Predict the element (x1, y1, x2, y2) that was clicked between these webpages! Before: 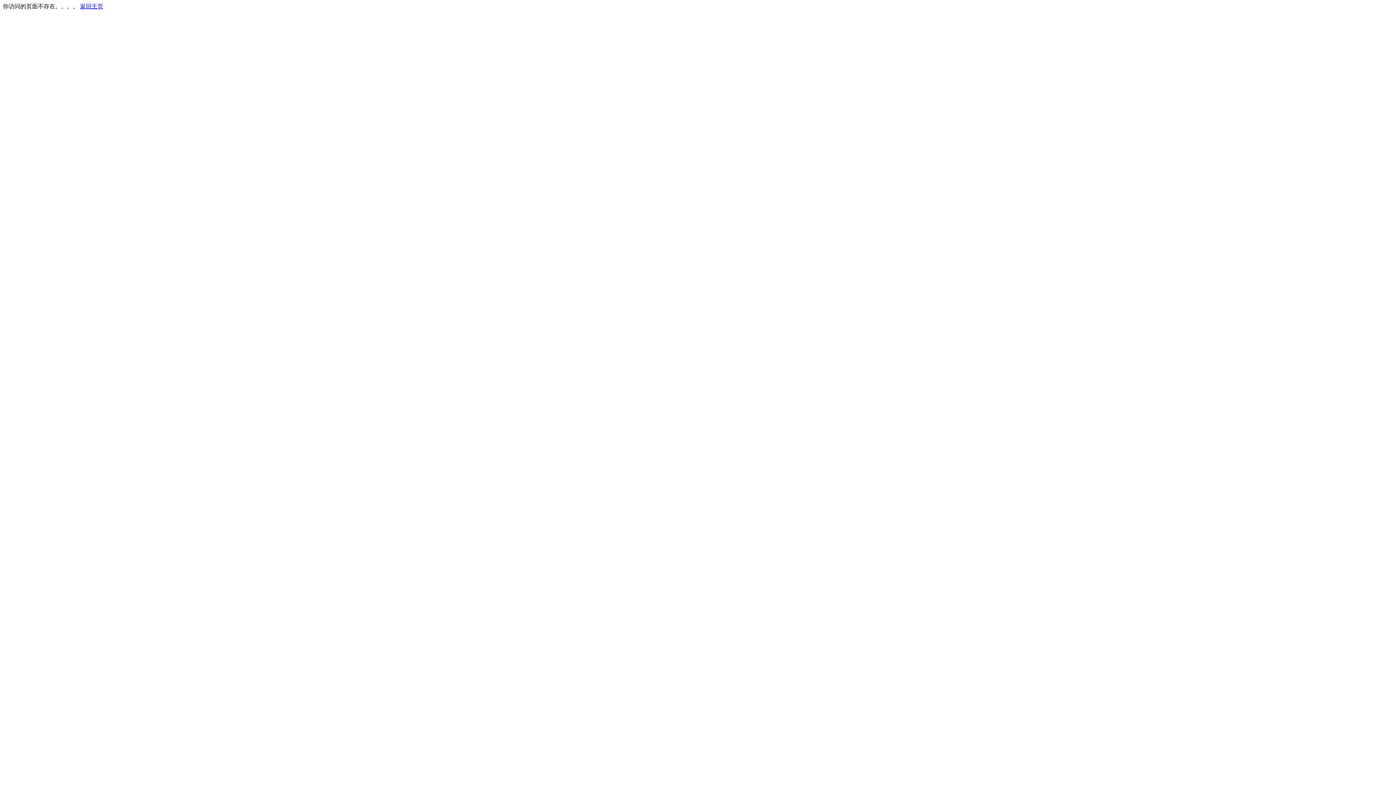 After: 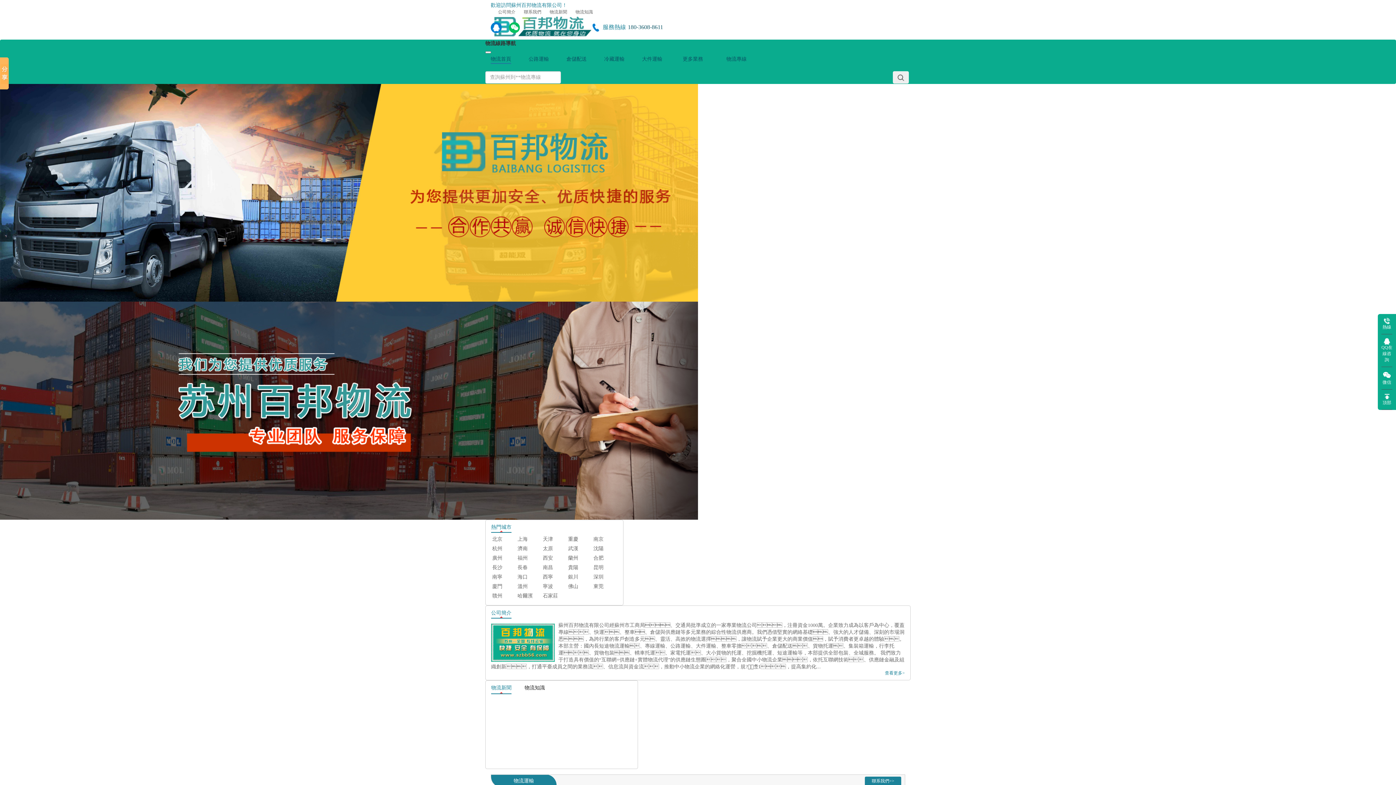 Action: bbox: (80, 3, 103, 9) label: 返回主页